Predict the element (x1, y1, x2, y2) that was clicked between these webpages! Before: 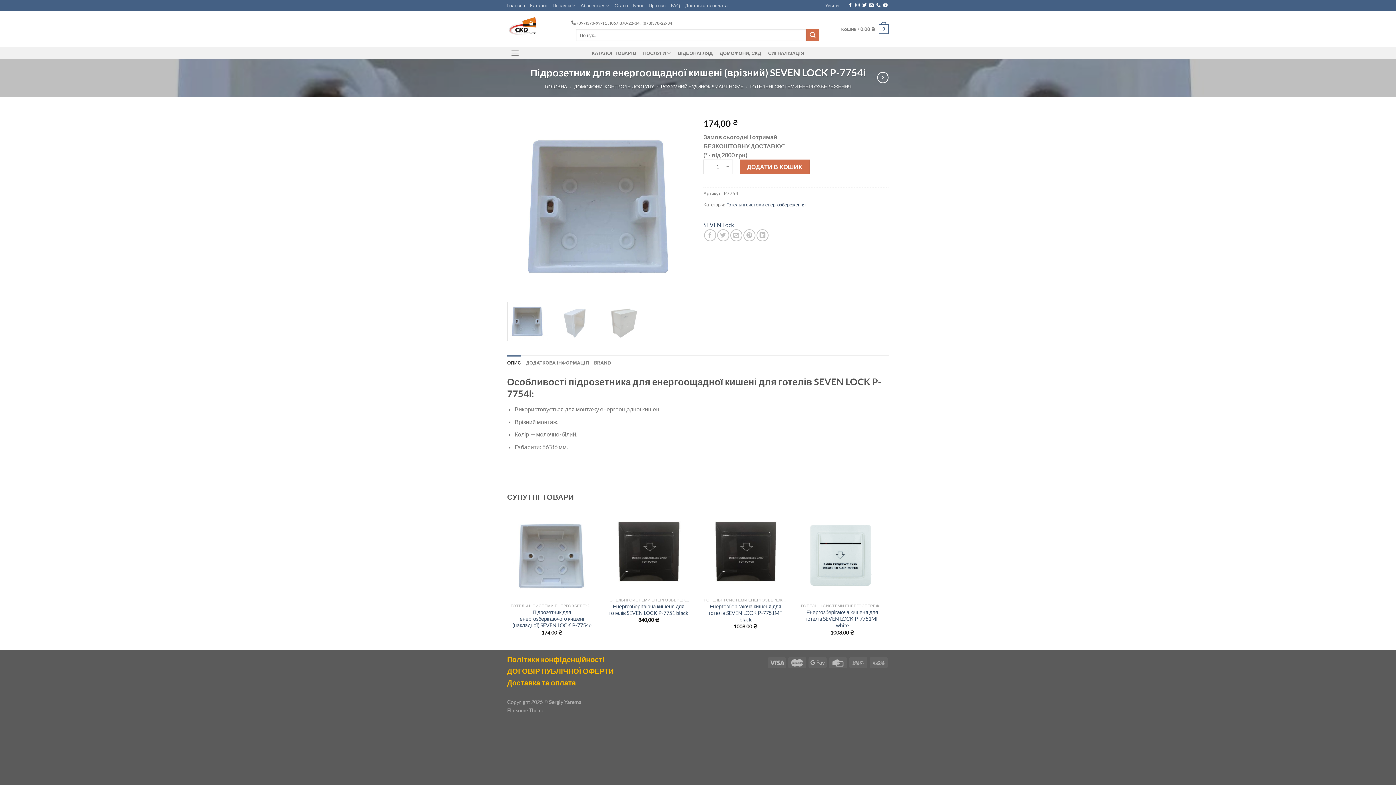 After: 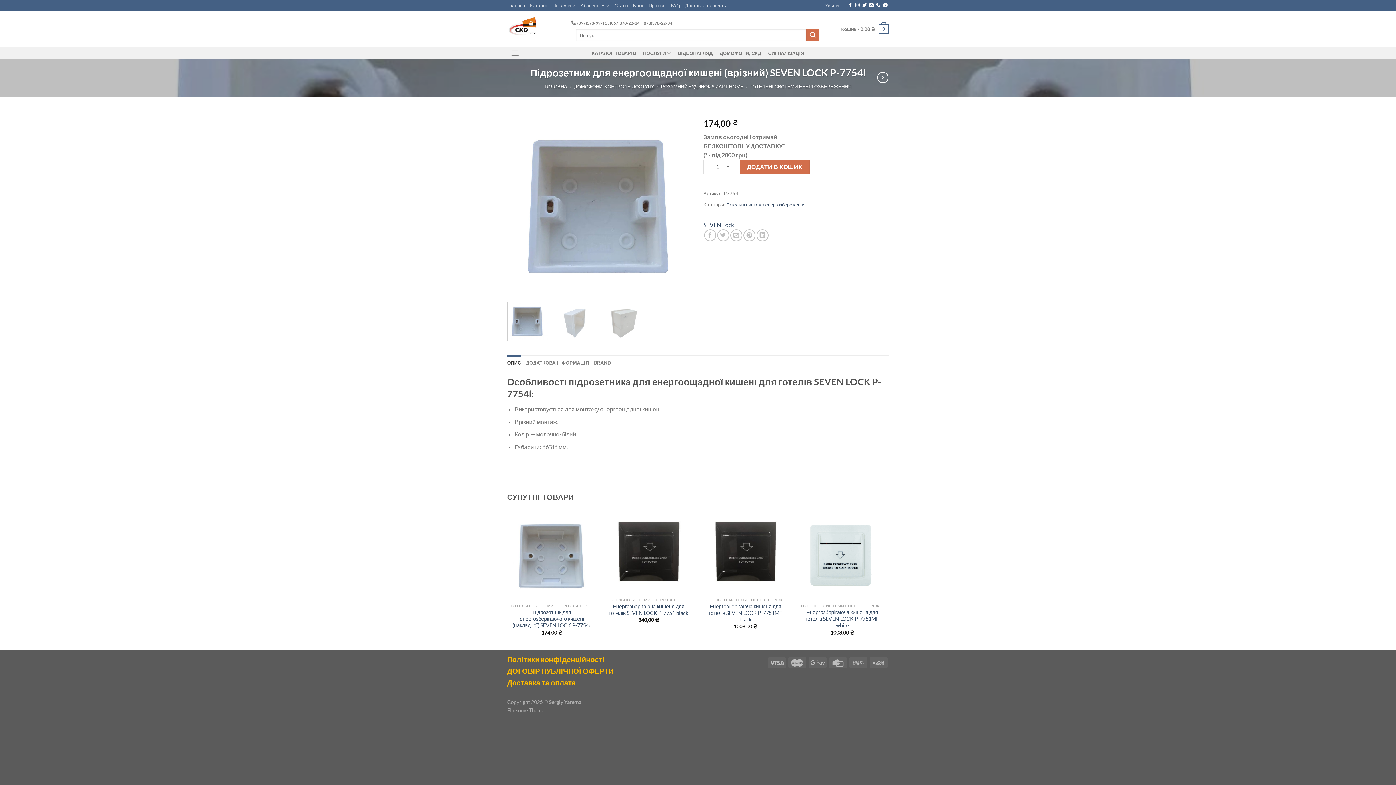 Action: bbox: (507, 355, 521, 370) label: ОПИС